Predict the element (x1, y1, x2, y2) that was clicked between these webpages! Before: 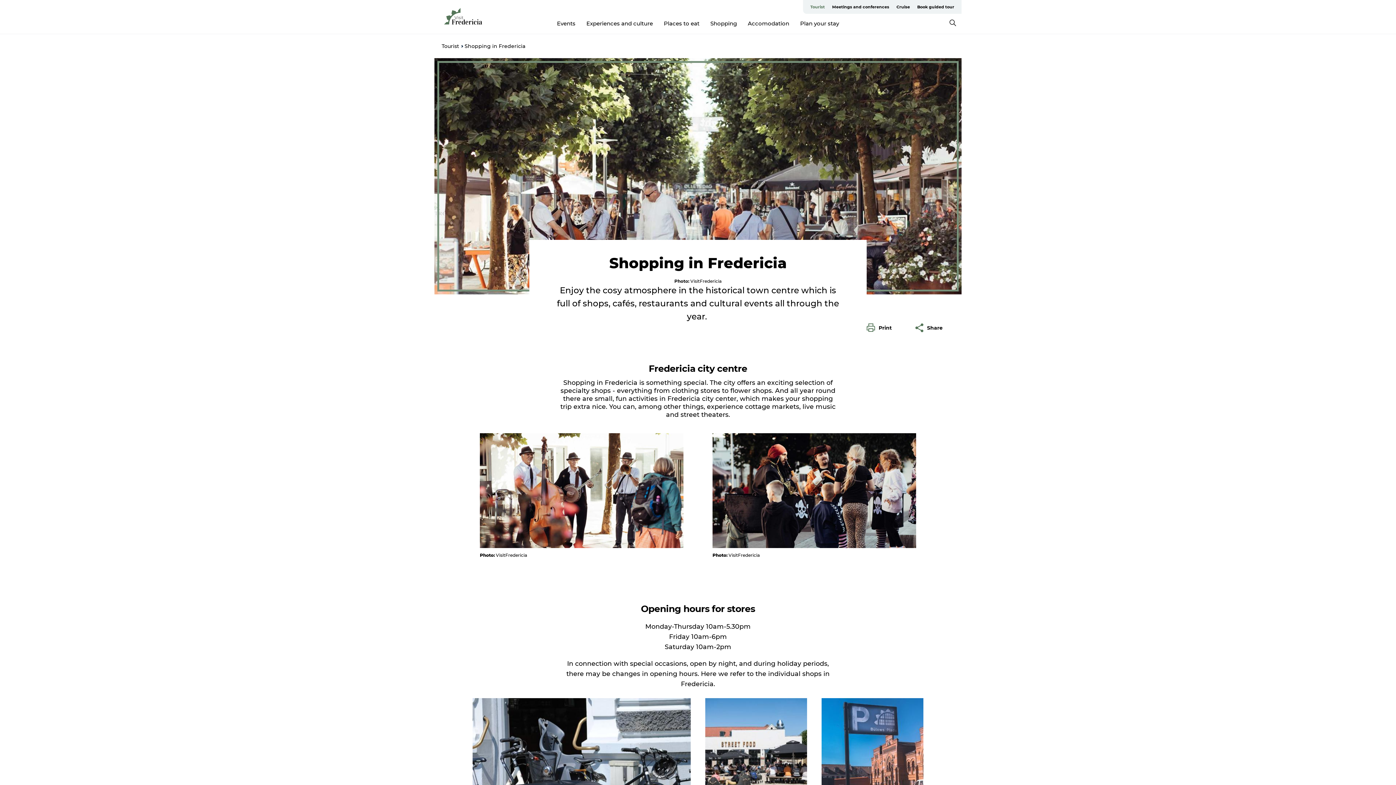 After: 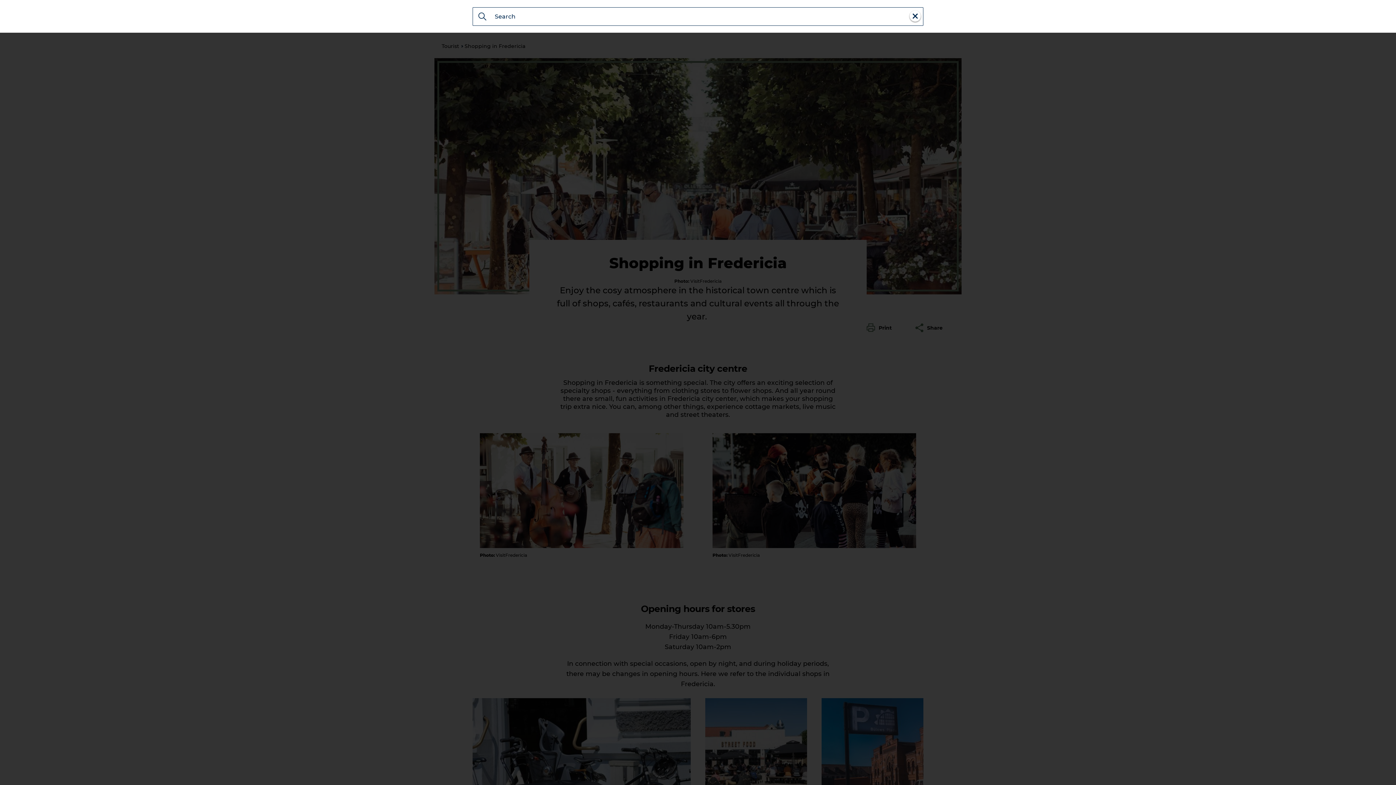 Action: bbox: (949, 20, 956, 27)